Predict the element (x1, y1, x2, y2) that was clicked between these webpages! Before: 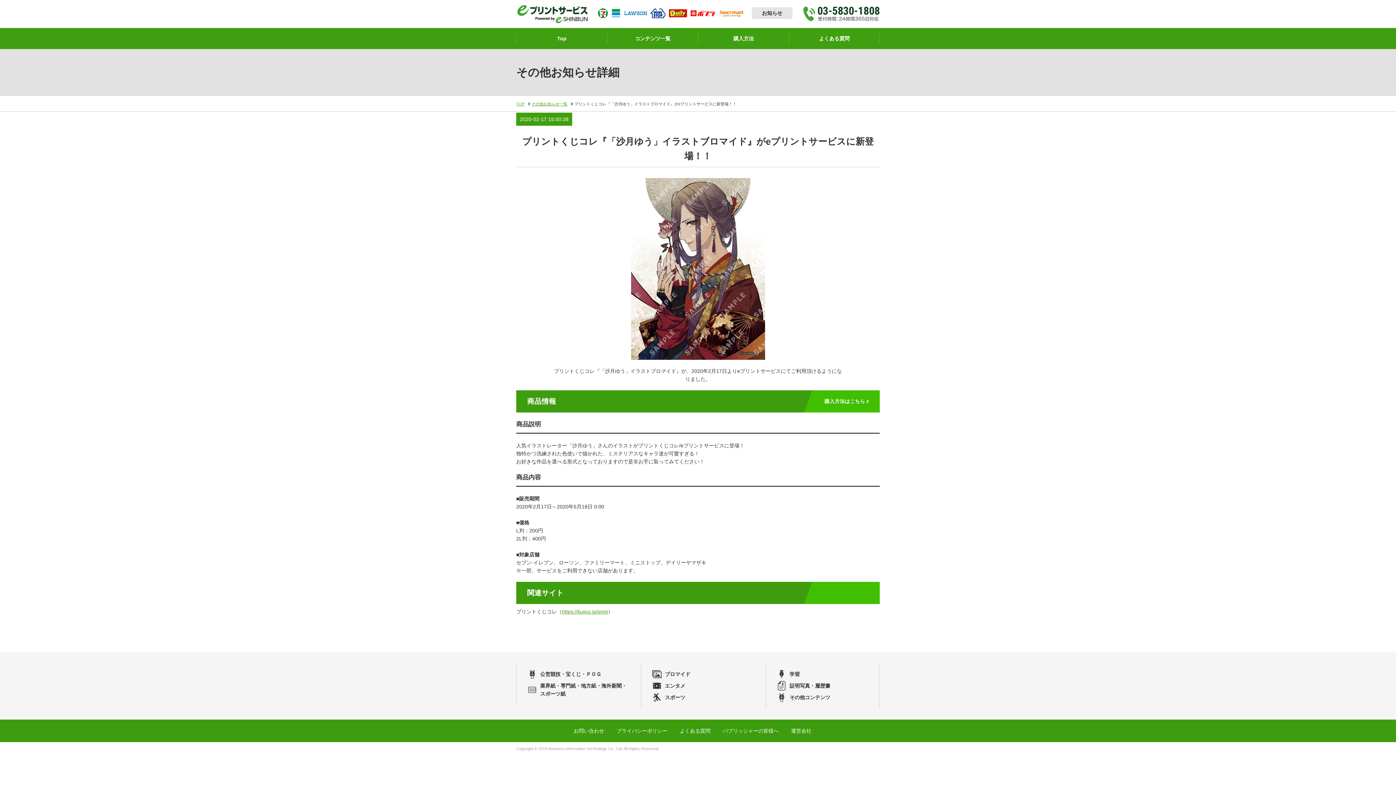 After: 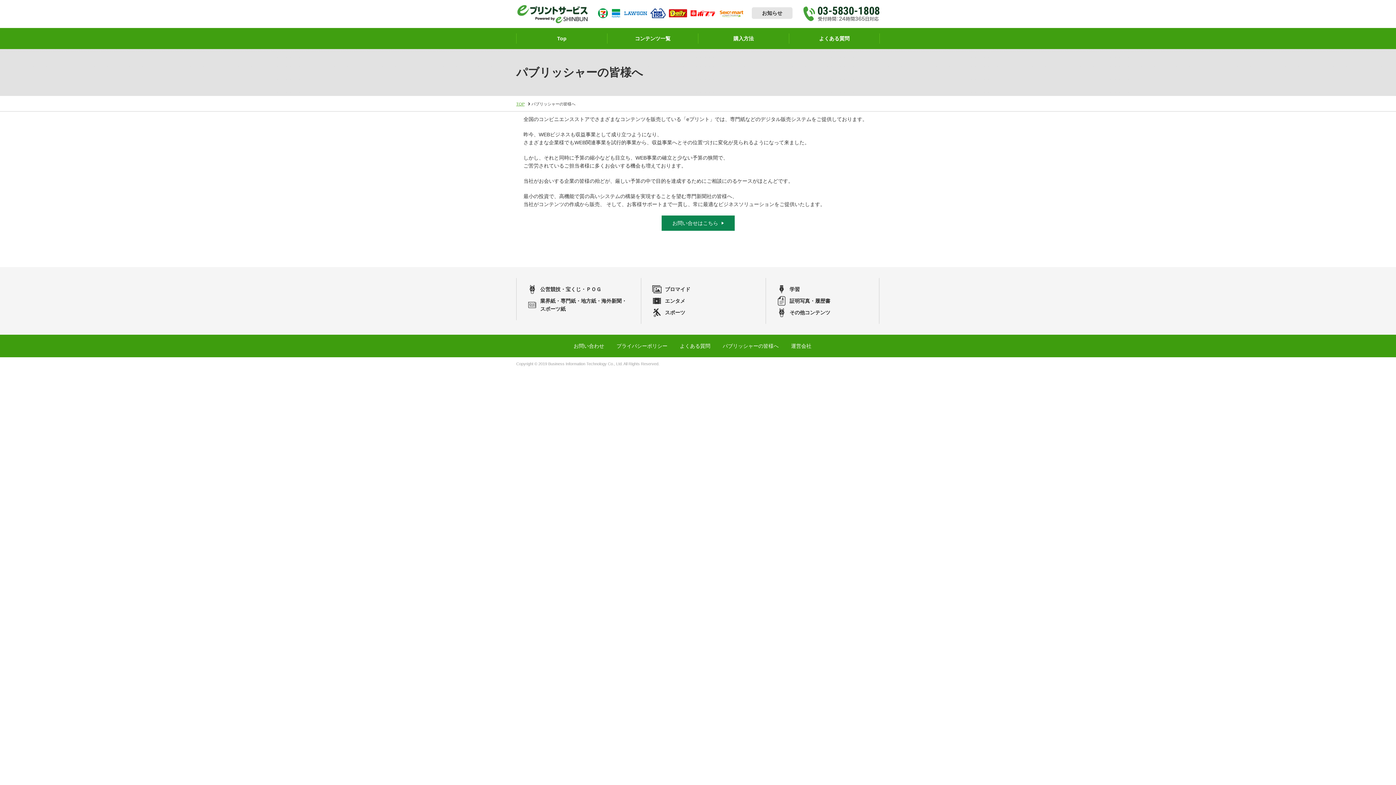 Action: label: パブリッシャーの皆様へ bbox: (722, 728, 778, 734)